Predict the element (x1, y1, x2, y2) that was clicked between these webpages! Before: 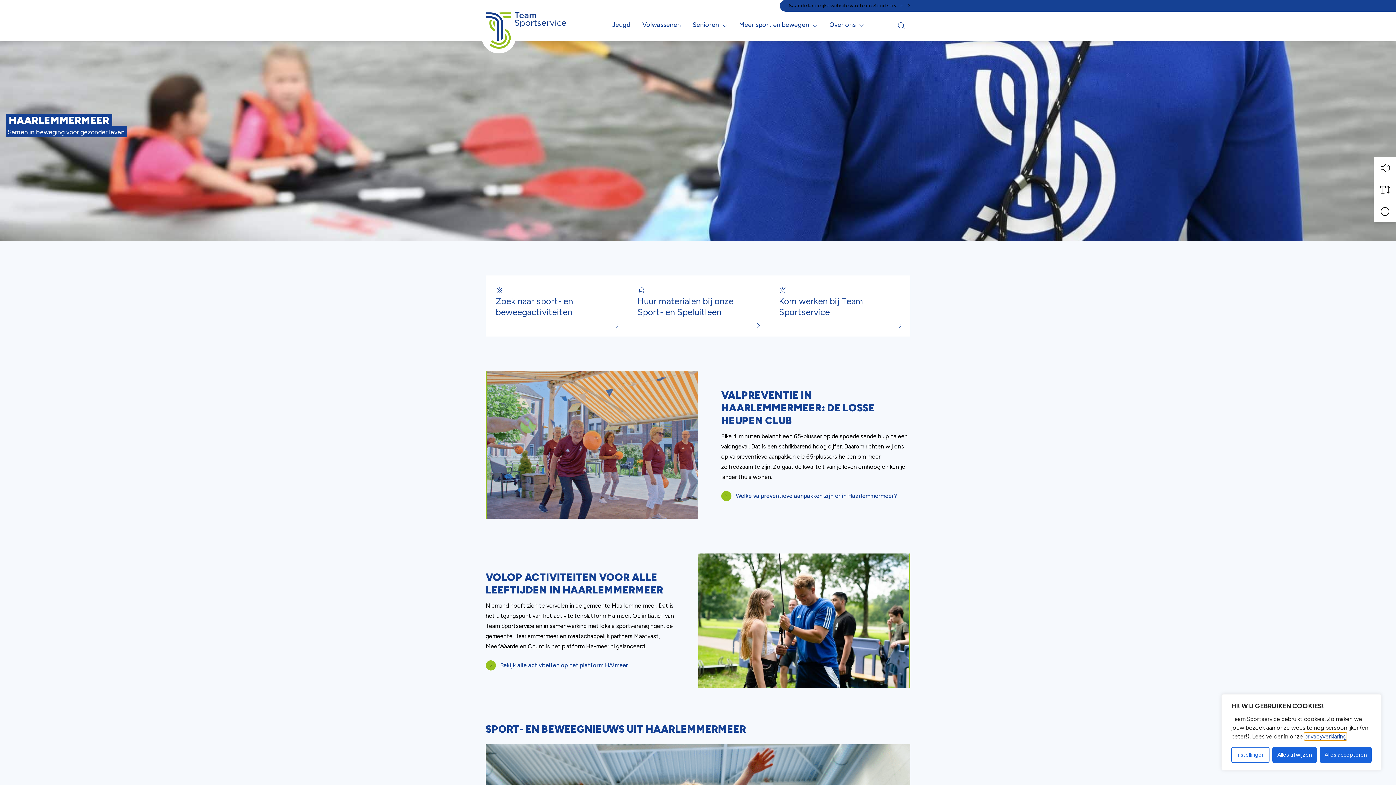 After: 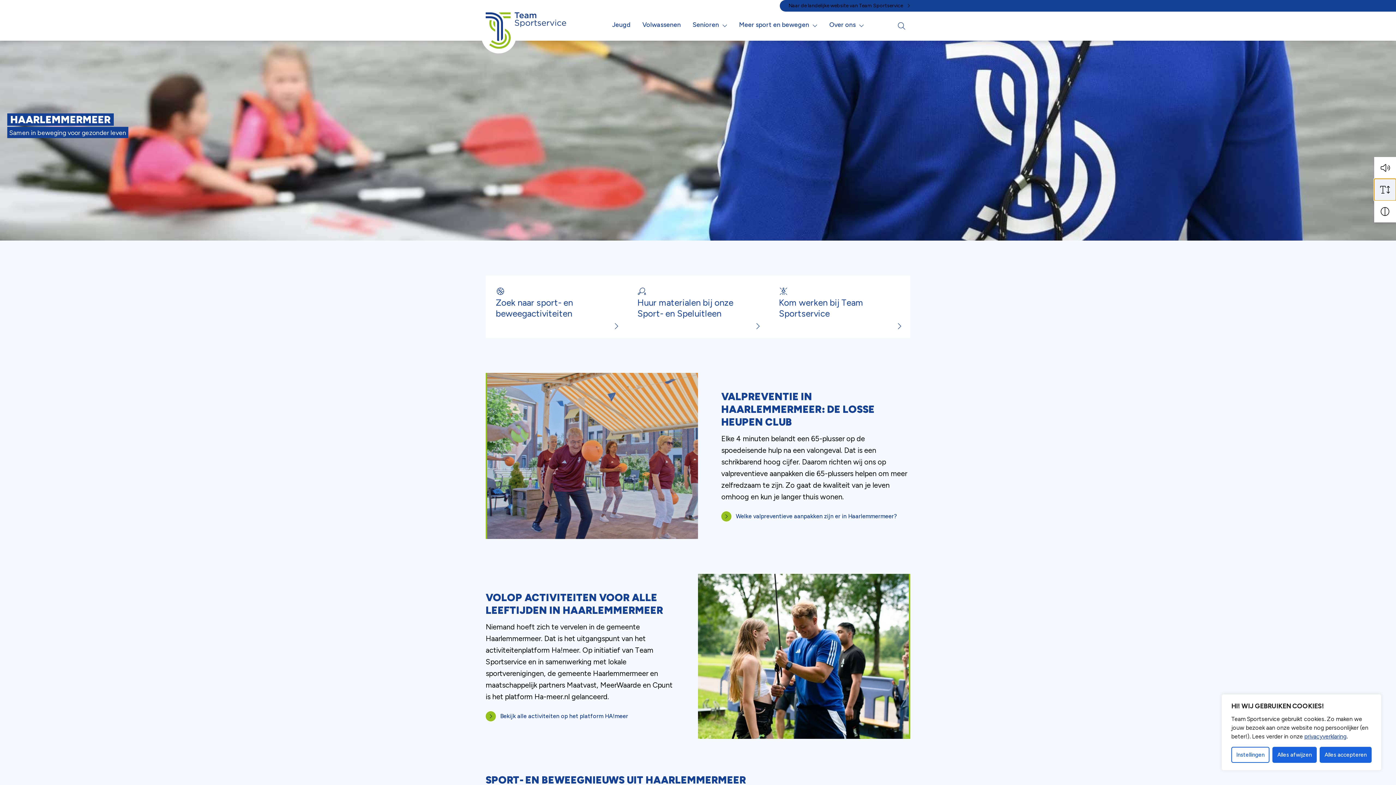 Action: bbox: (1374, 178, 1396, 200) label: Vergroot schermtekst